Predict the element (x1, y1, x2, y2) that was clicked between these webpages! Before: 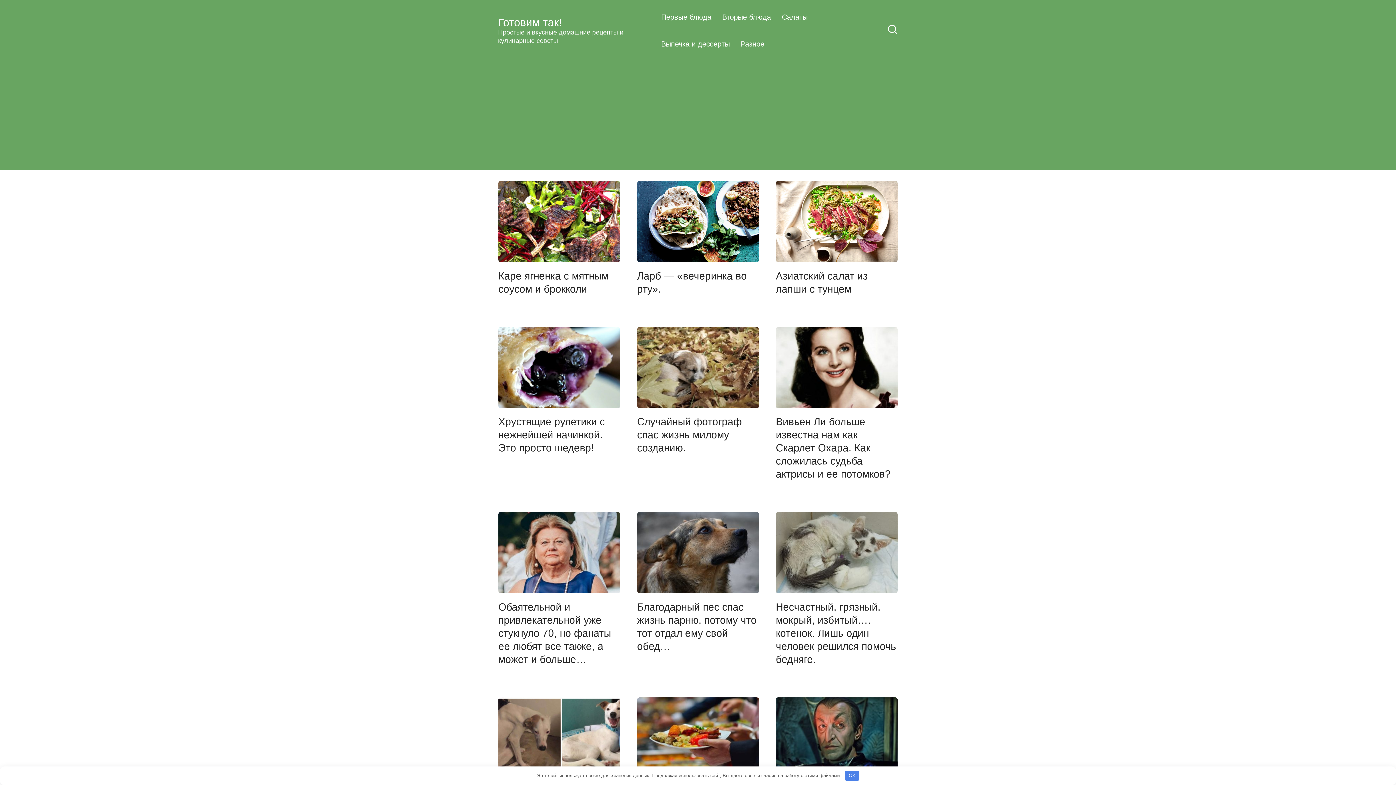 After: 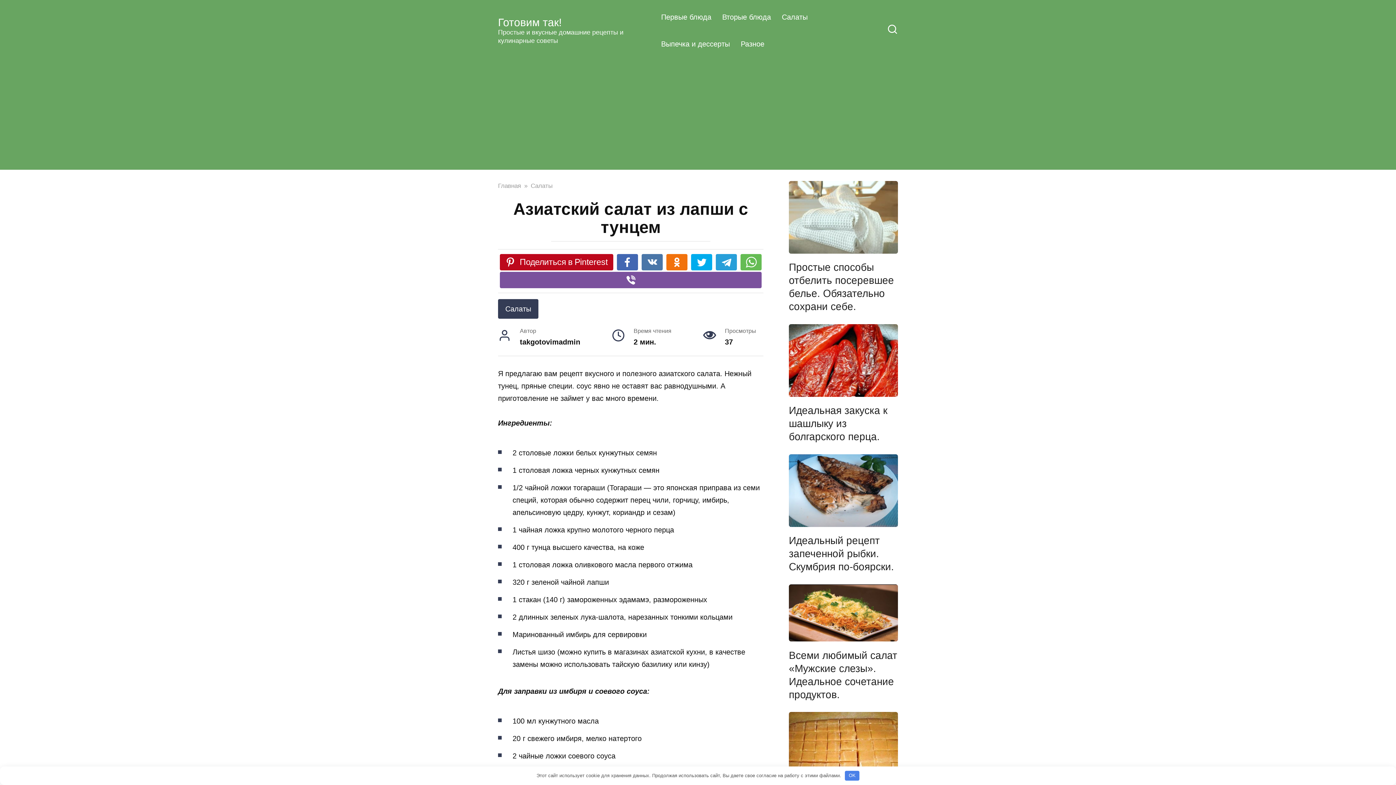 Action: label: Салаты
037 bbox: (776, 181, 897, 262)